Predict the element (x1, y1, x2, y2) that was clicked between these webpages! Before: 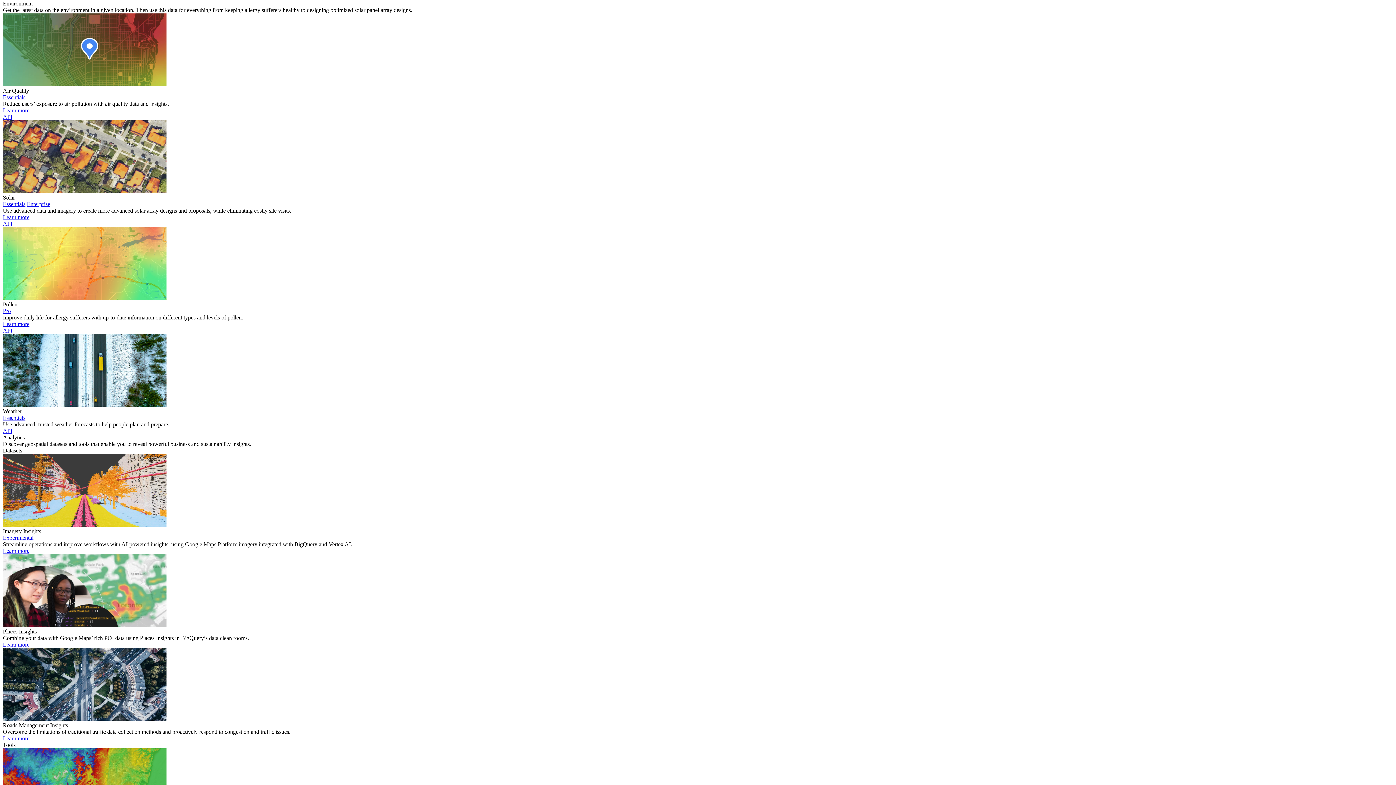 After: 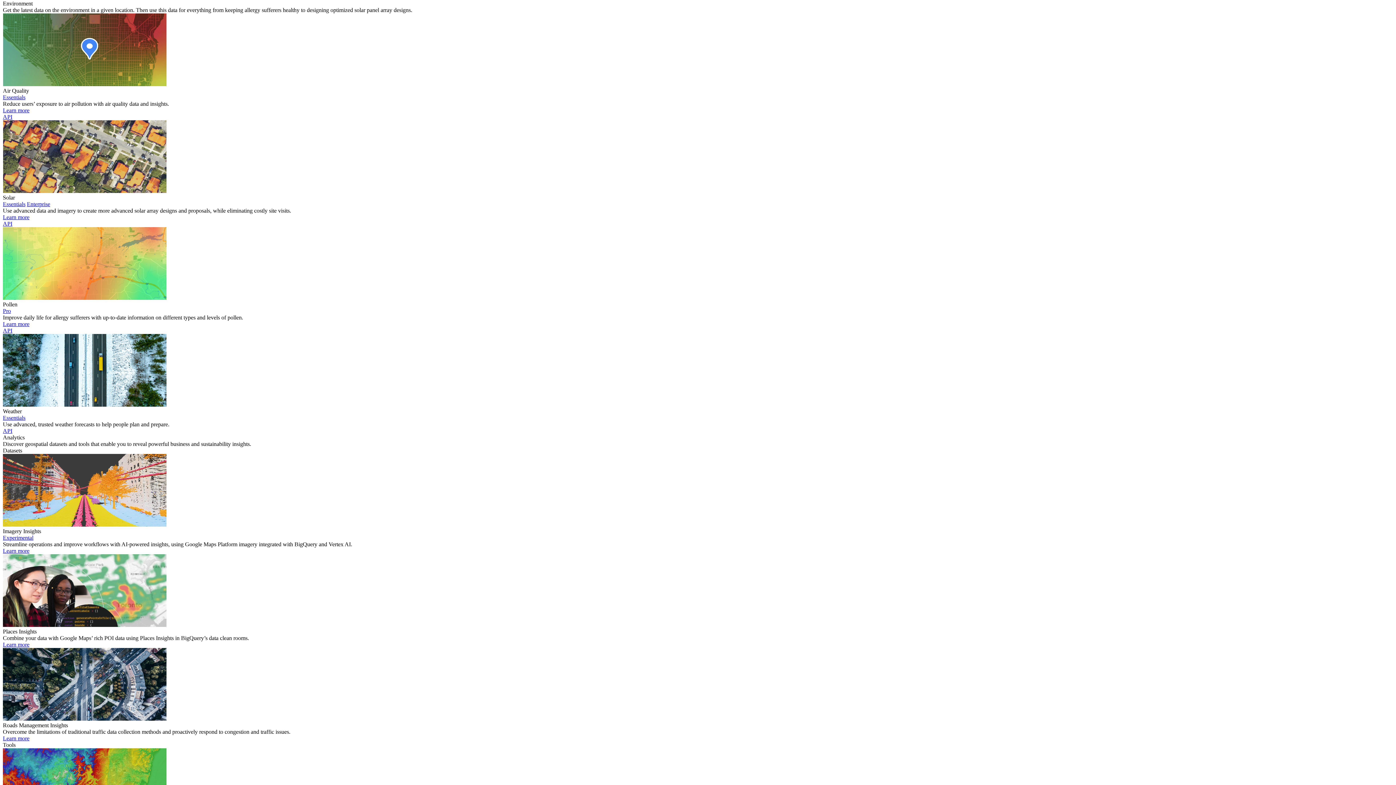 Action: bbox: (2, 220, 12, 226) label: Read the Solar API documentation